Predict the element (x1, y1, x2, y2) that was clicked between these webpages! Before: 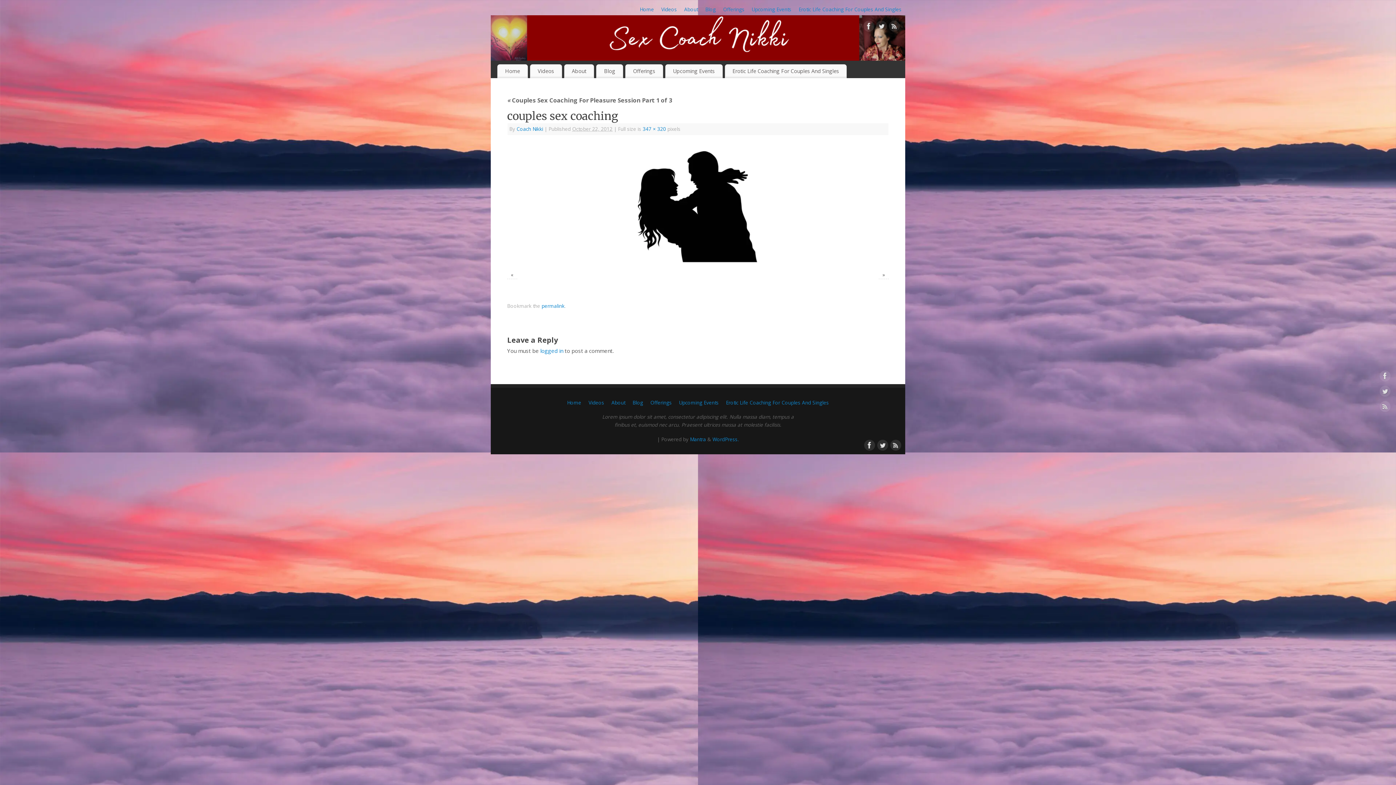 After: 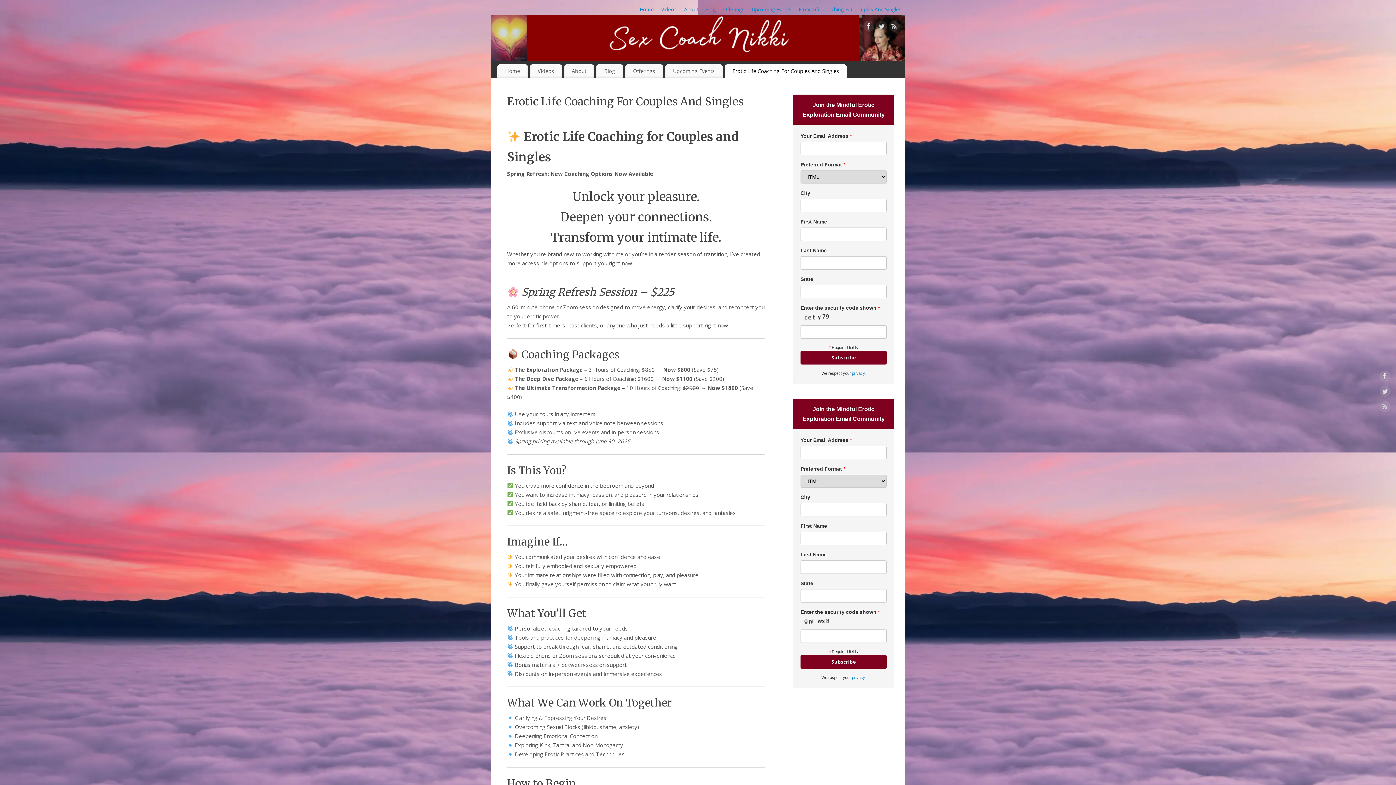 Action: bbox: (726, 399, 829, 406) label: Erotic Life Coaching For Couples And Singles